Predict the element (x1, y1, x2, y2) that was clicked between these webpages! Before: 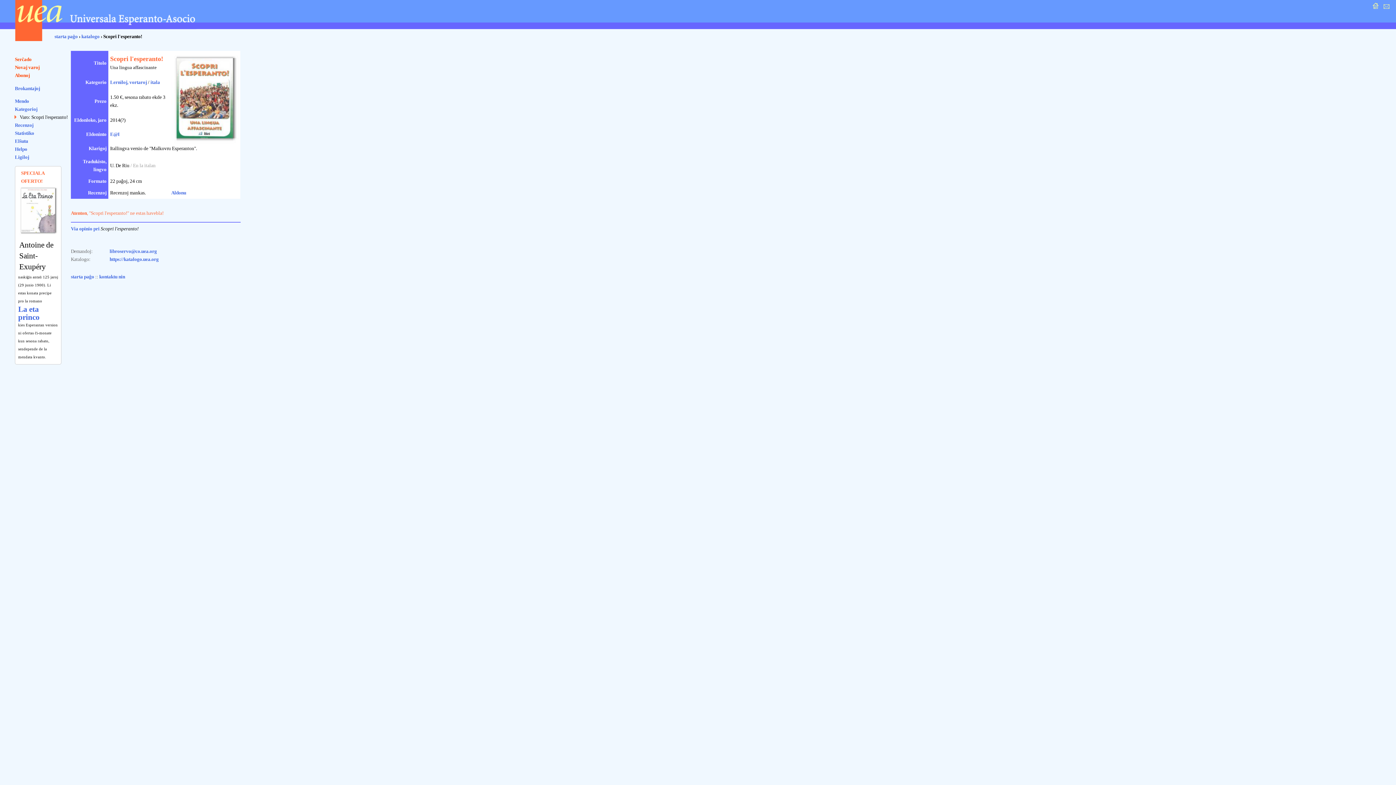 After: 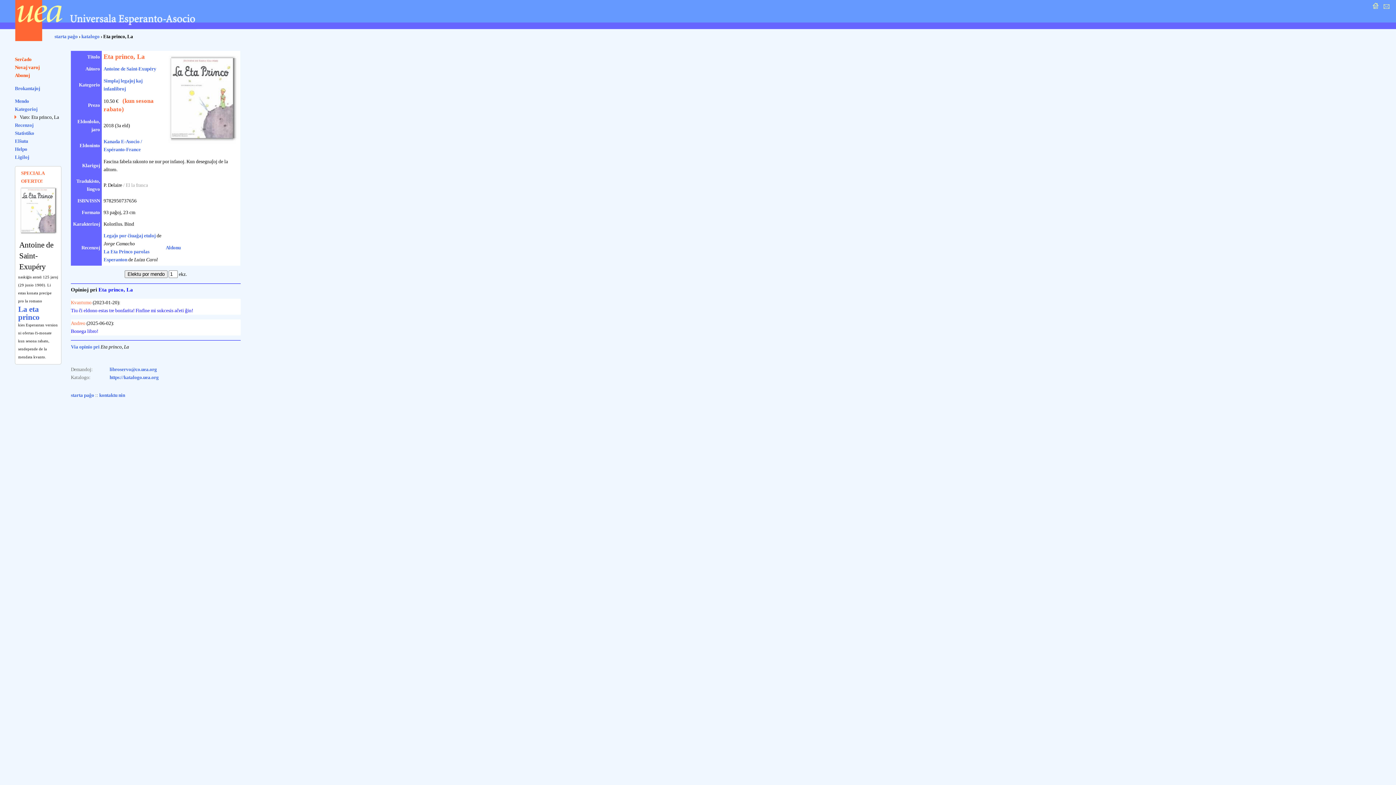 Action: label: La eta princo bbox: (18, 305, 39, 321)